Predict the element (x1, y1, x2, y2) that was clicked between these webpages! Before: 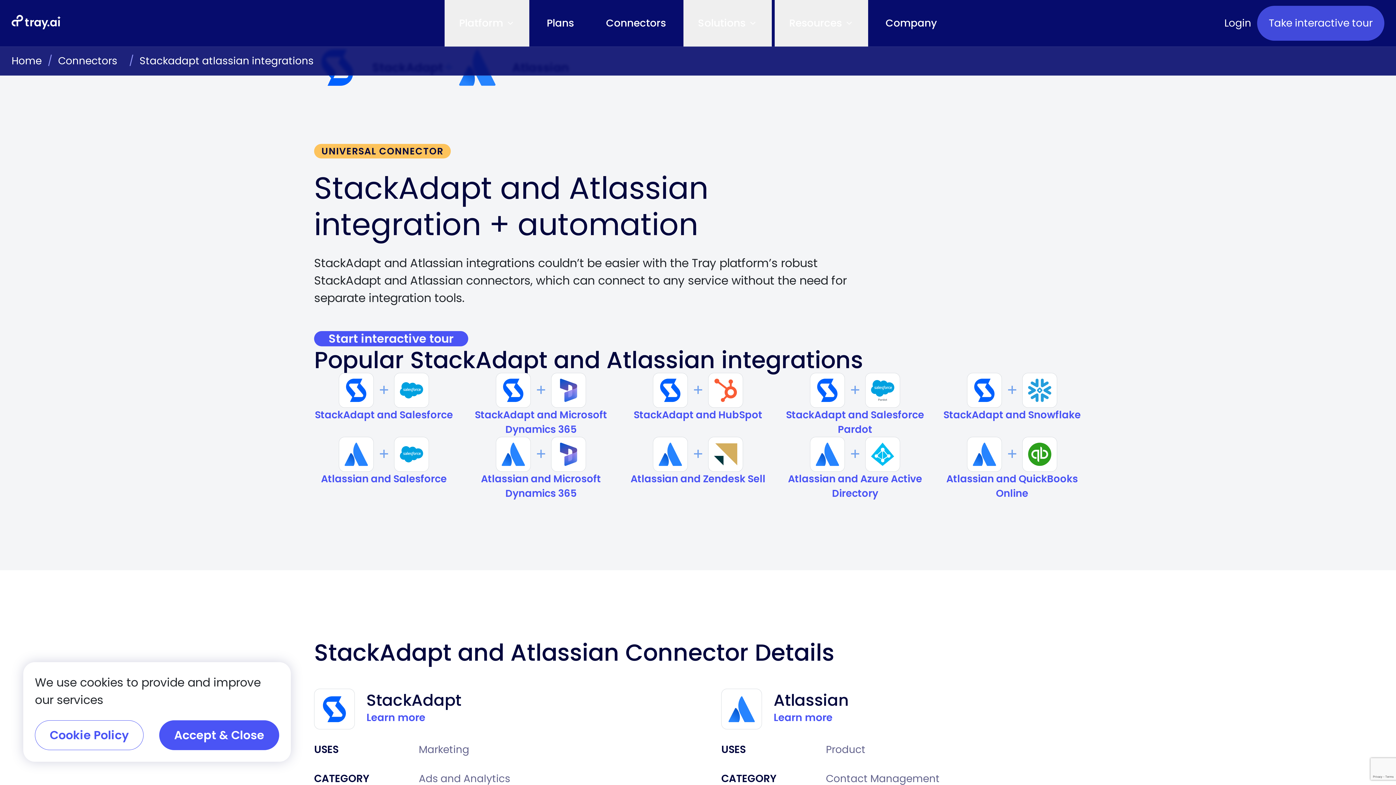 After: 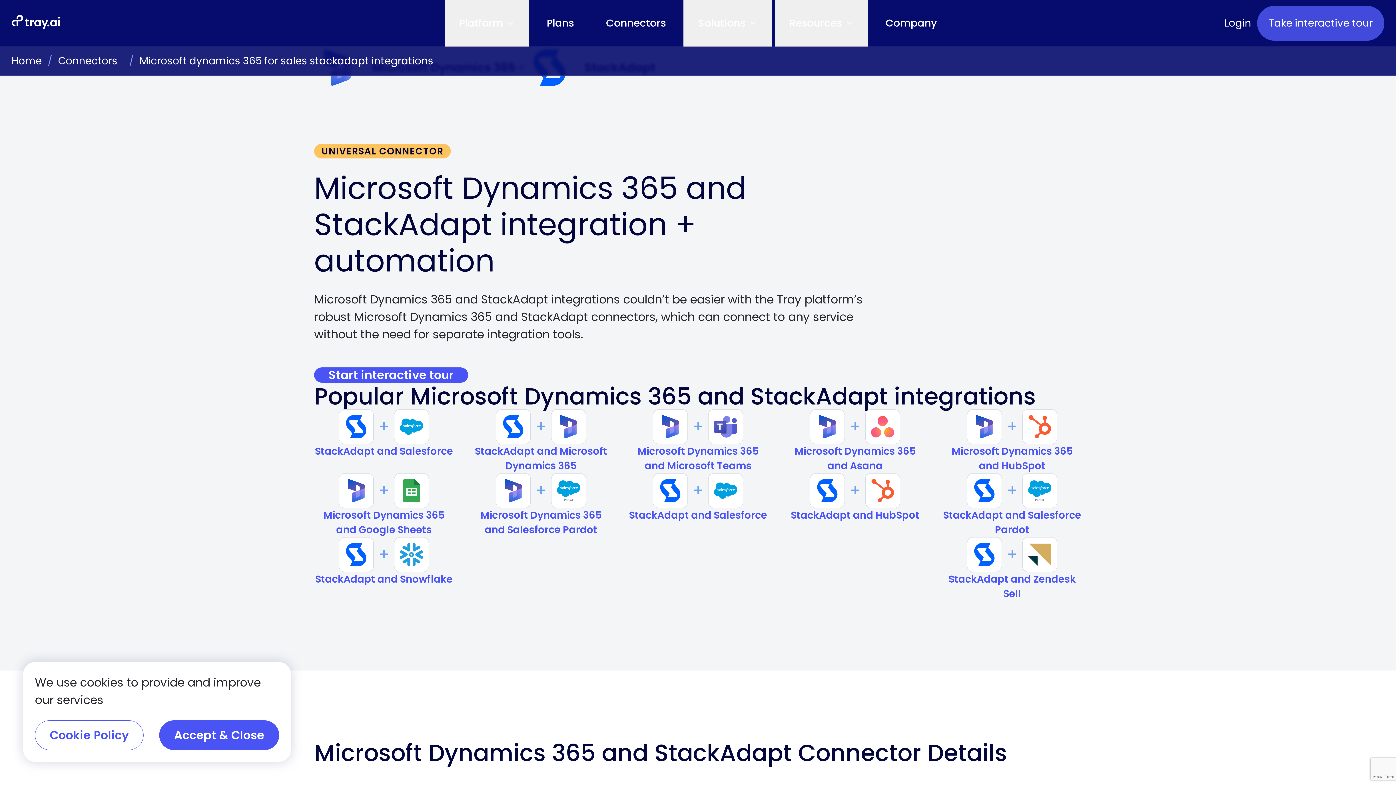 Action: bbox: (471, 408, 610, 437) label: StackAdapt and Microsoft Dynamics 365